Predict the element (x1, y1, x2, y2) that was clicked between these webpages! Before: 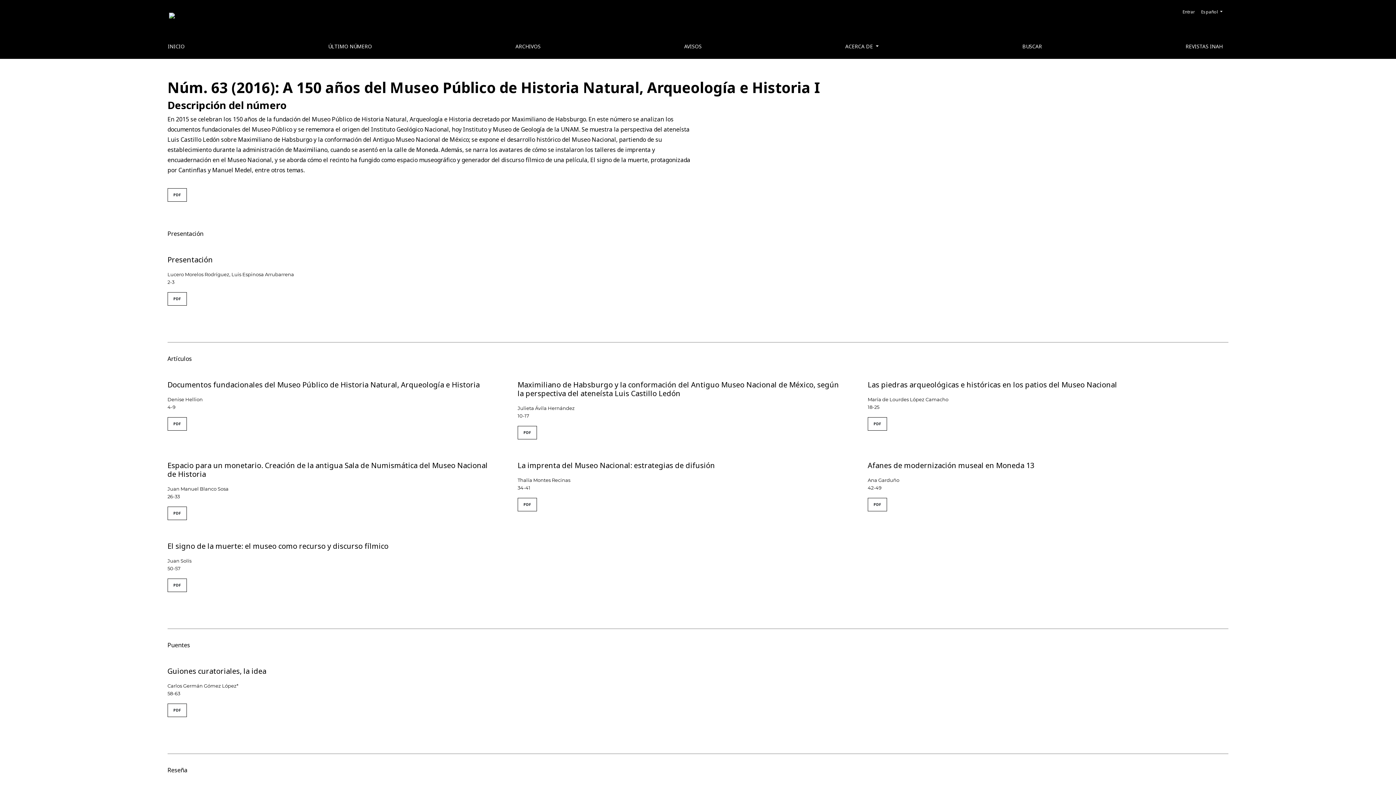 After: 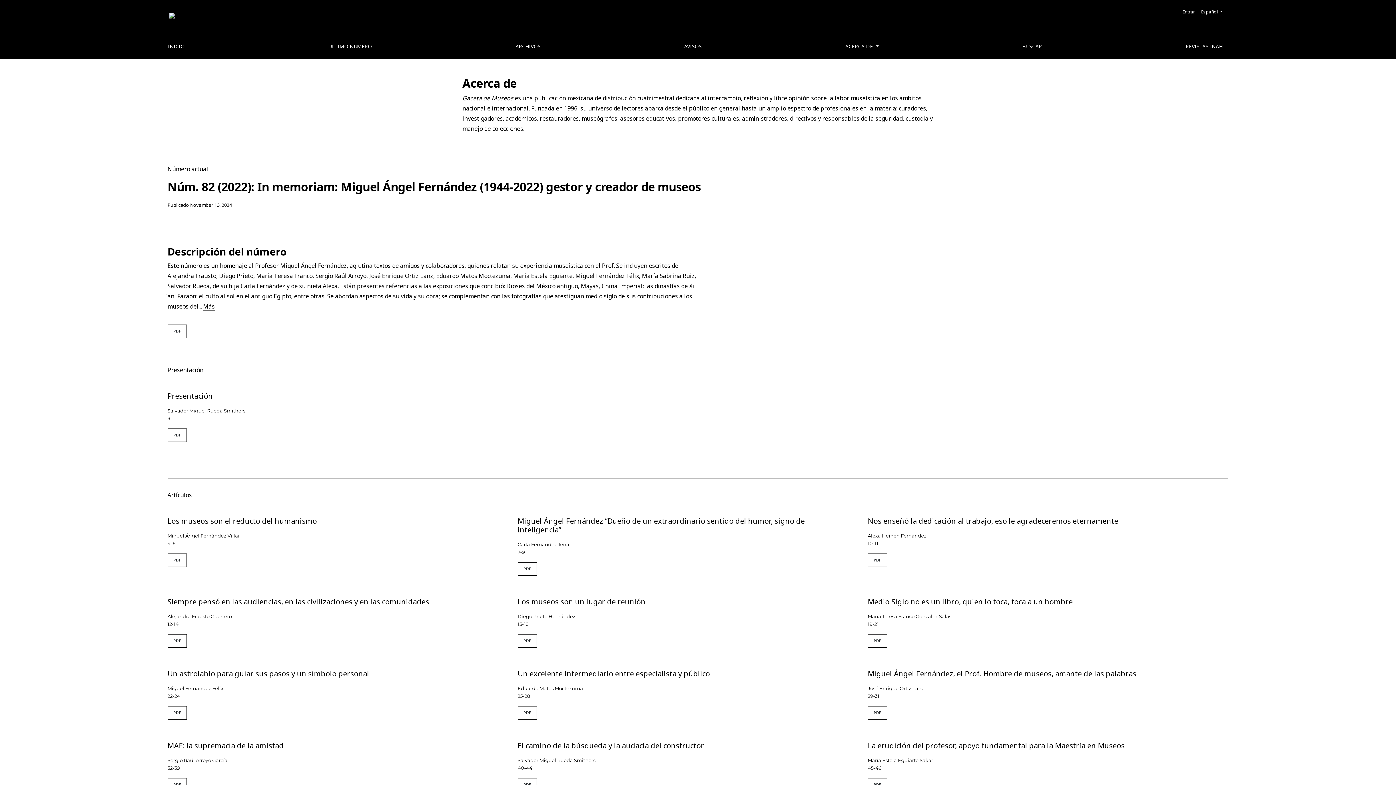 Action: bbox: (169, 13, 228, 21)